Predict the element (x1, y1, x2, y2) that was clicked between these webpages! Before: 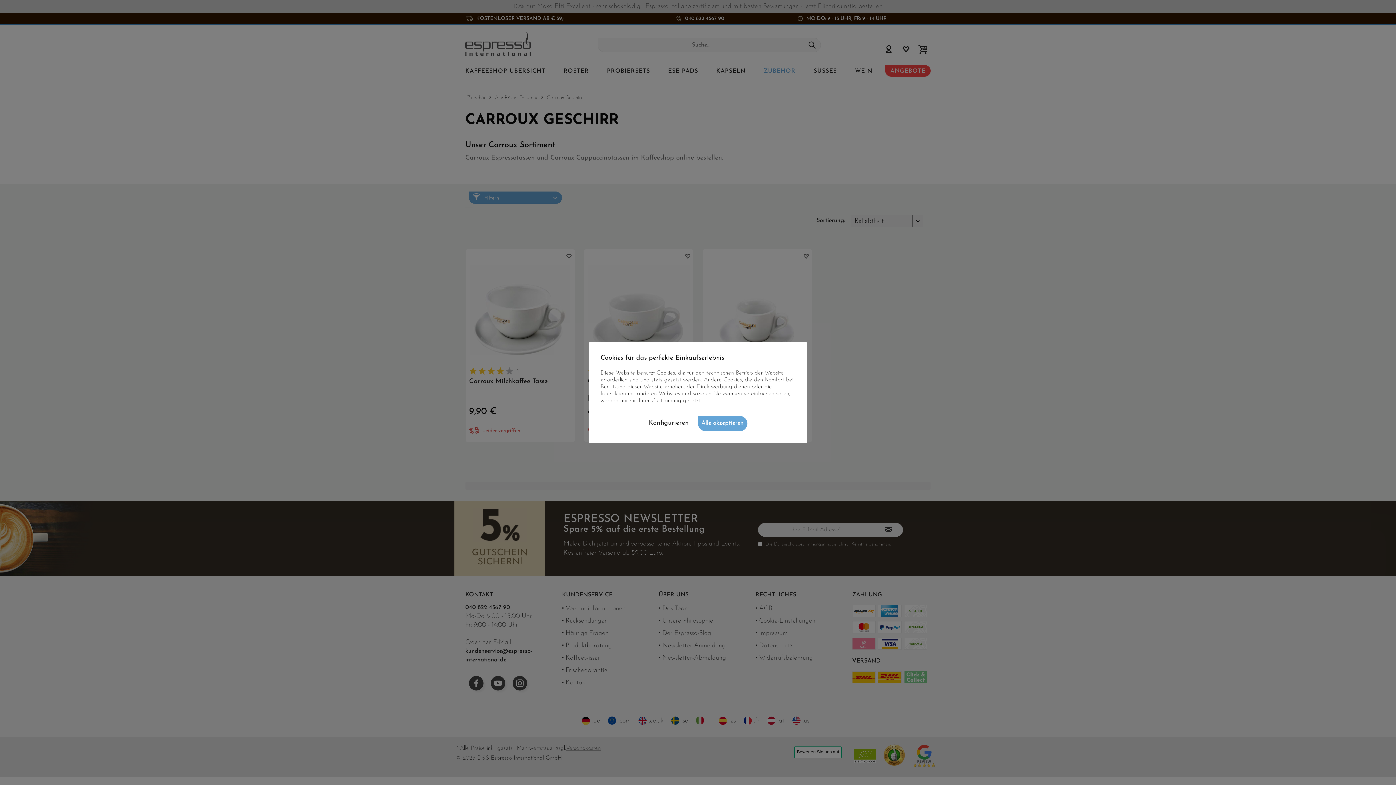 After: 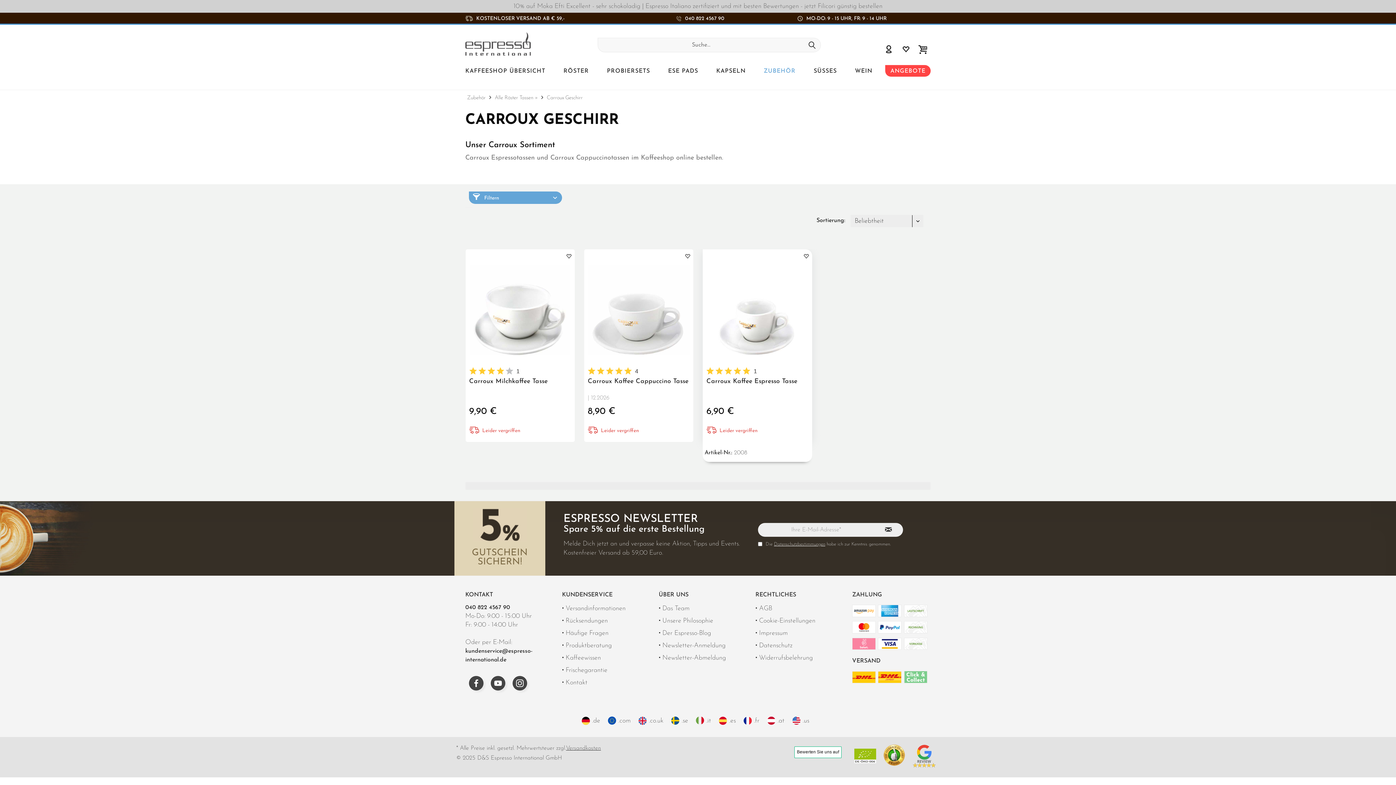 Action: bbox: (698, 416, 747, 431) label: Alle akzeptieren